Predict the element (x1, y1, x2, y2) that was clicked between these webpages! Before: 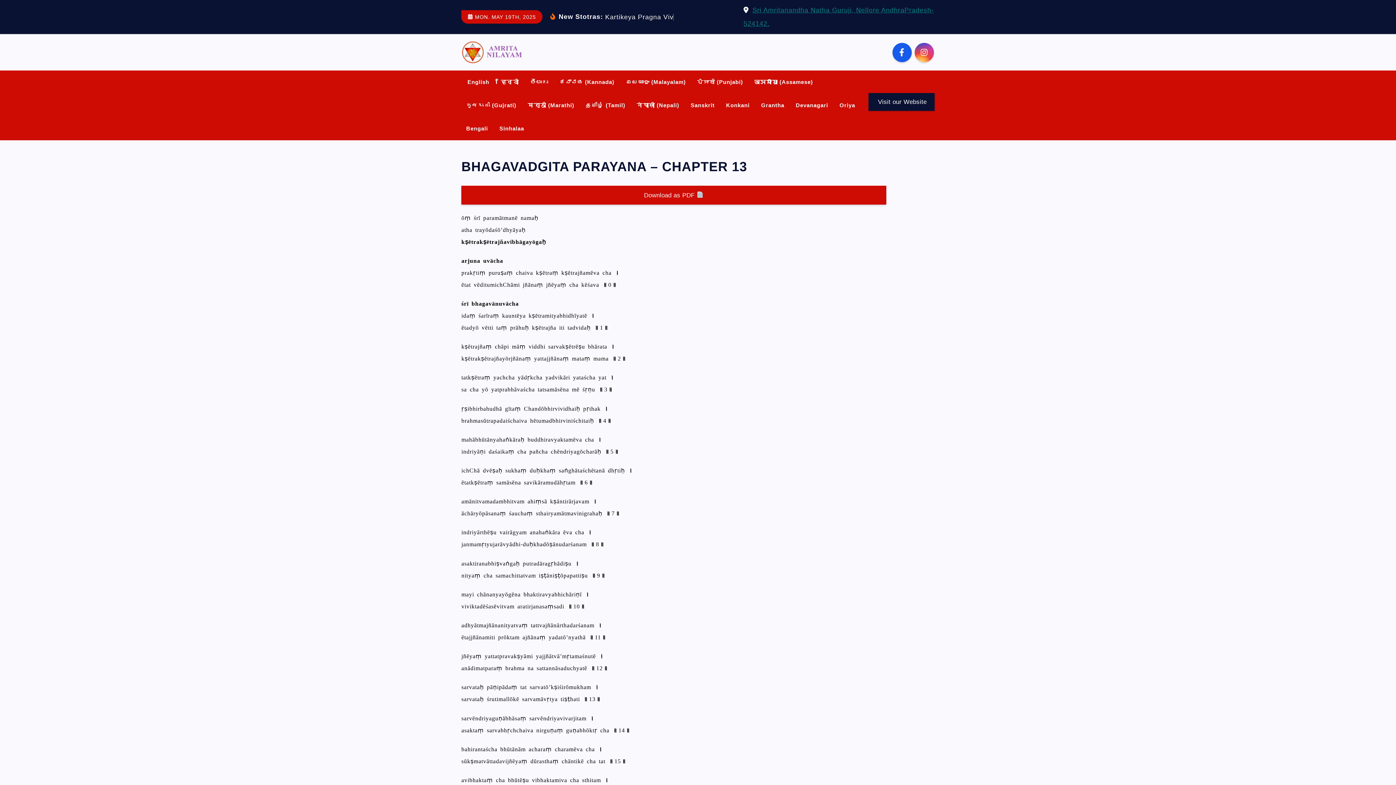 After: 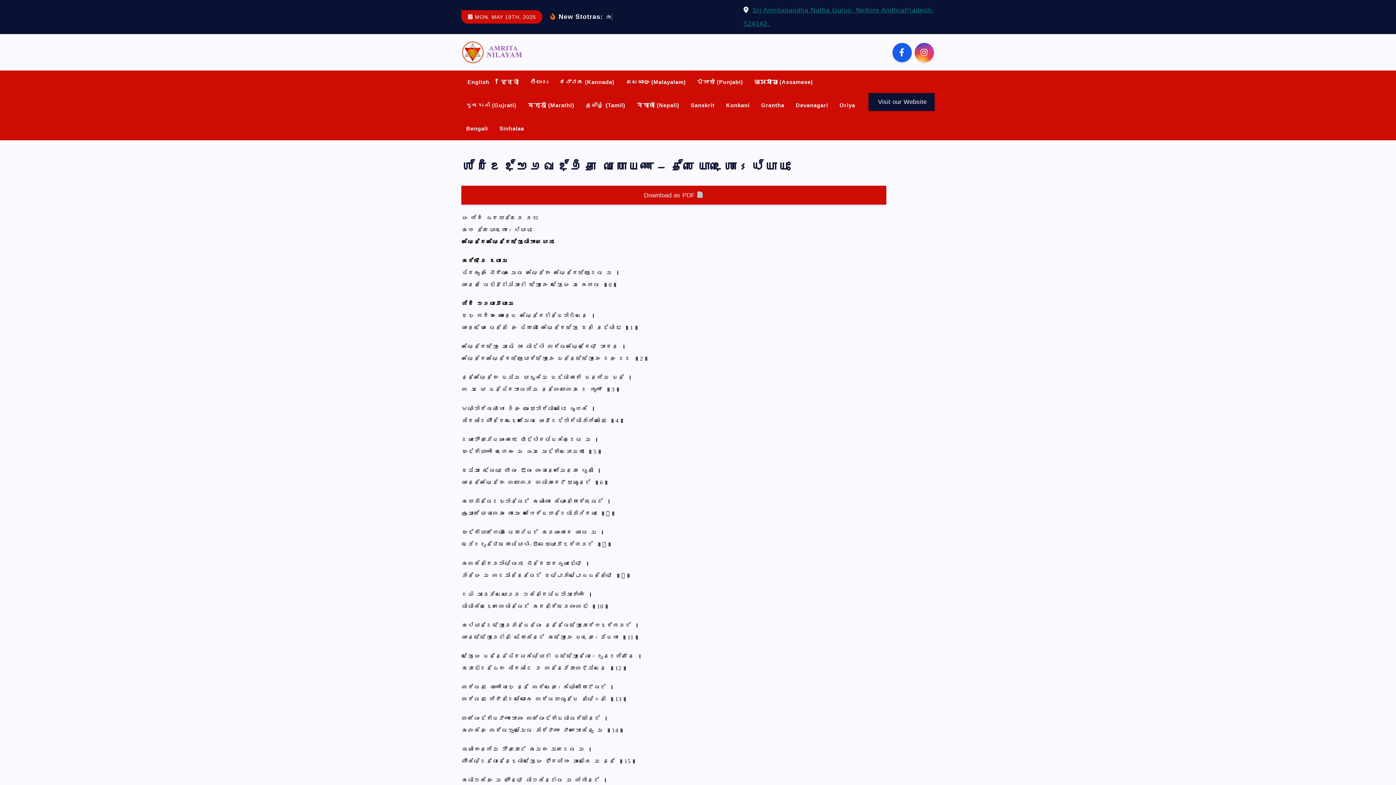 Action: label: Grantha bbox: (756, 93, 789, 117)